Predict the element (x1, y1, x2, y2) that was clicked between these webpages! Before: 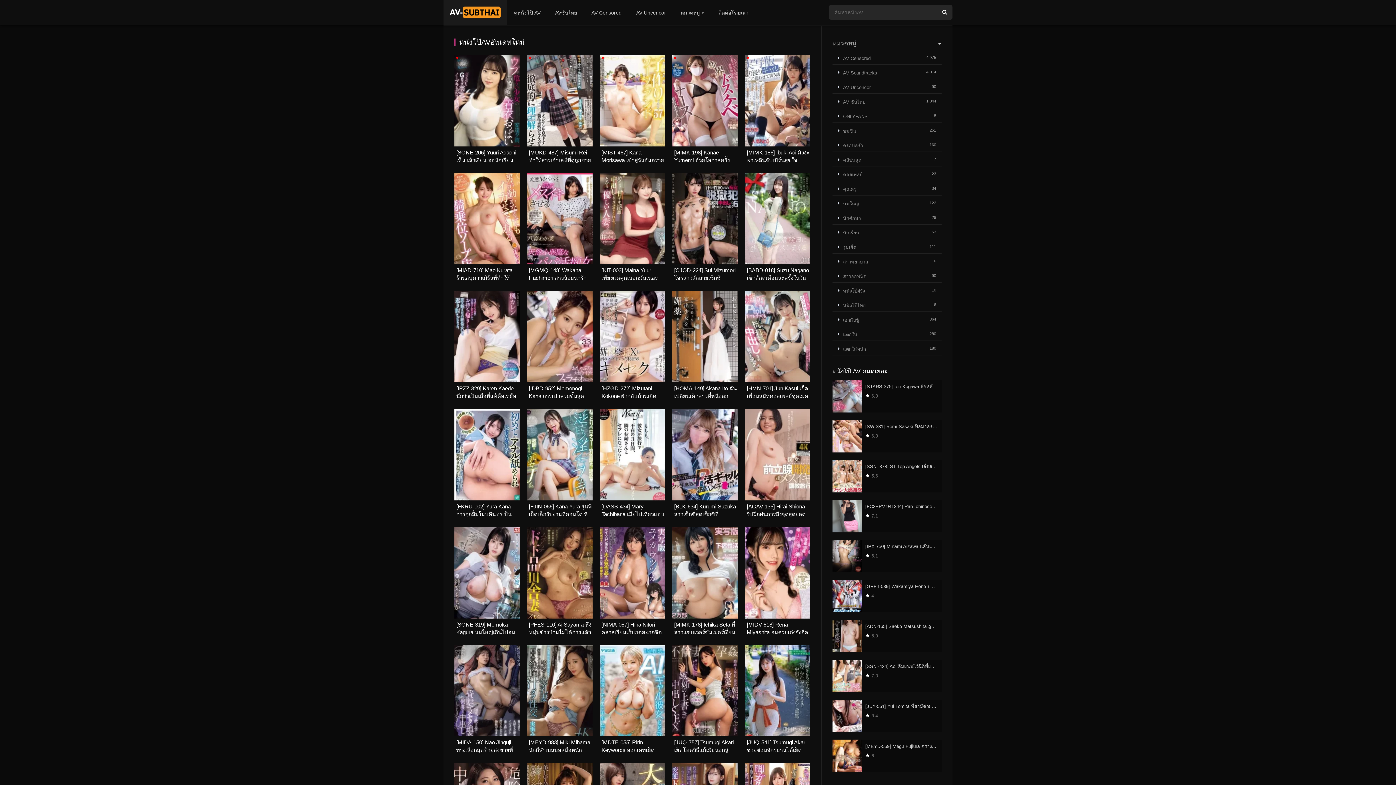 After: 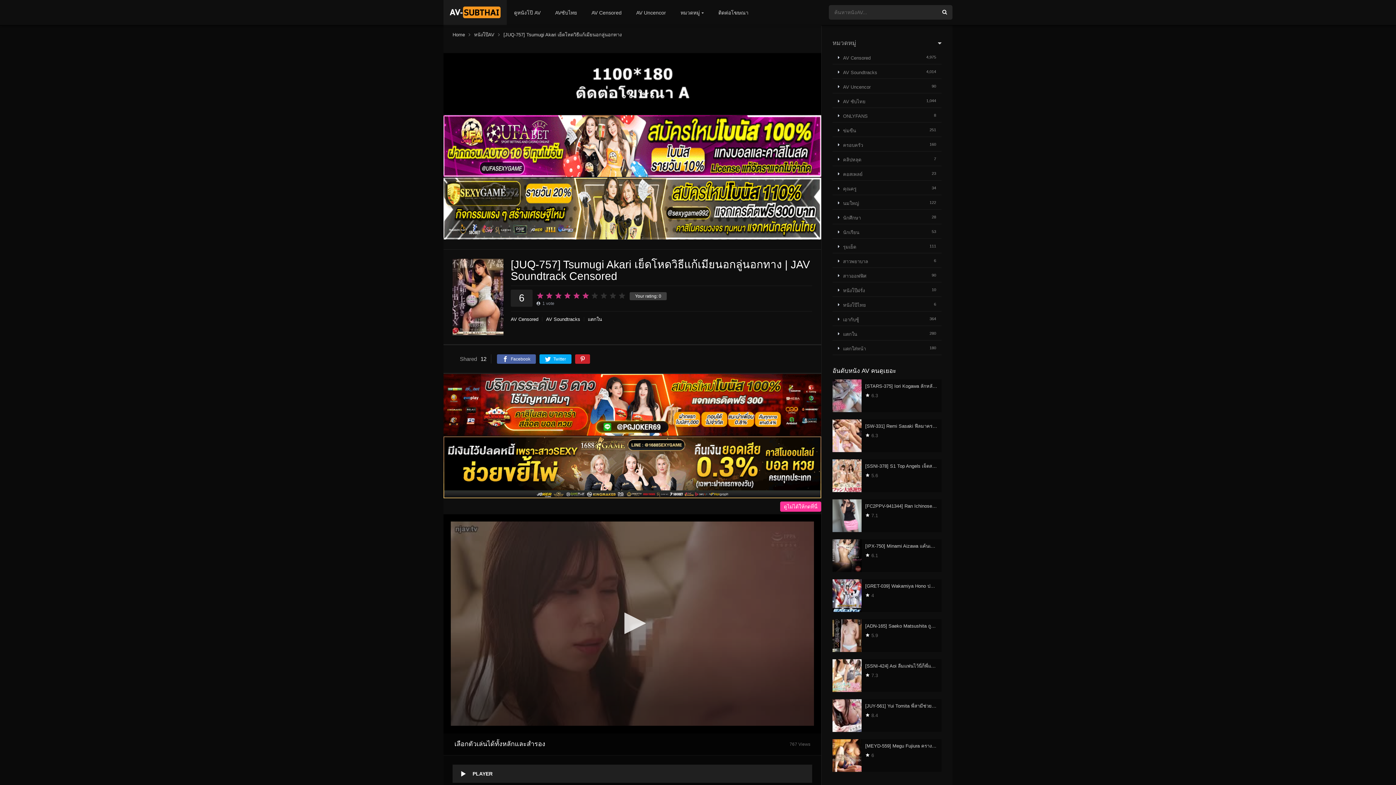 Action: label: [JUQ-757] Tsumugi Akari เย็ดโหดวิธีแก้เมียนอกลู่นอกทาง bbox: (672, 738, 737, 753)